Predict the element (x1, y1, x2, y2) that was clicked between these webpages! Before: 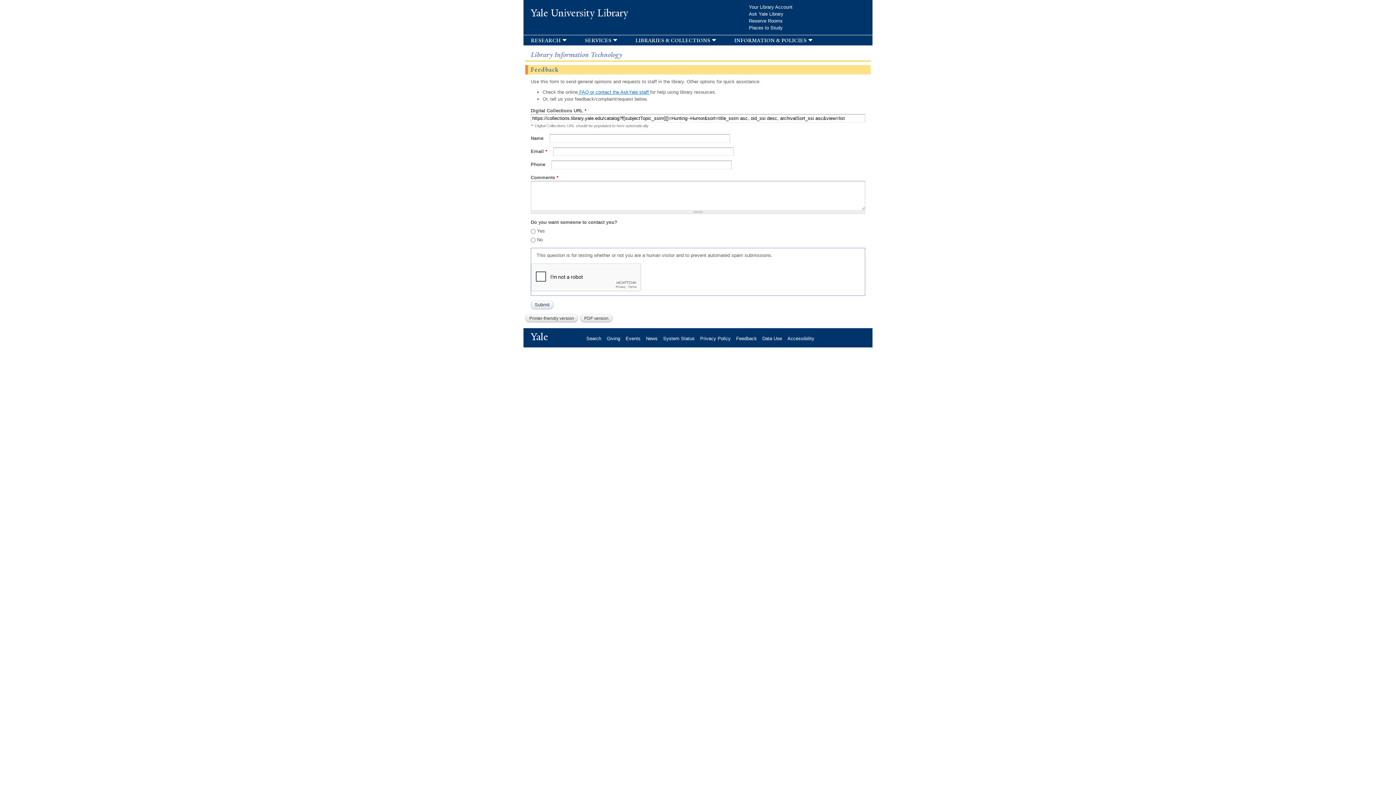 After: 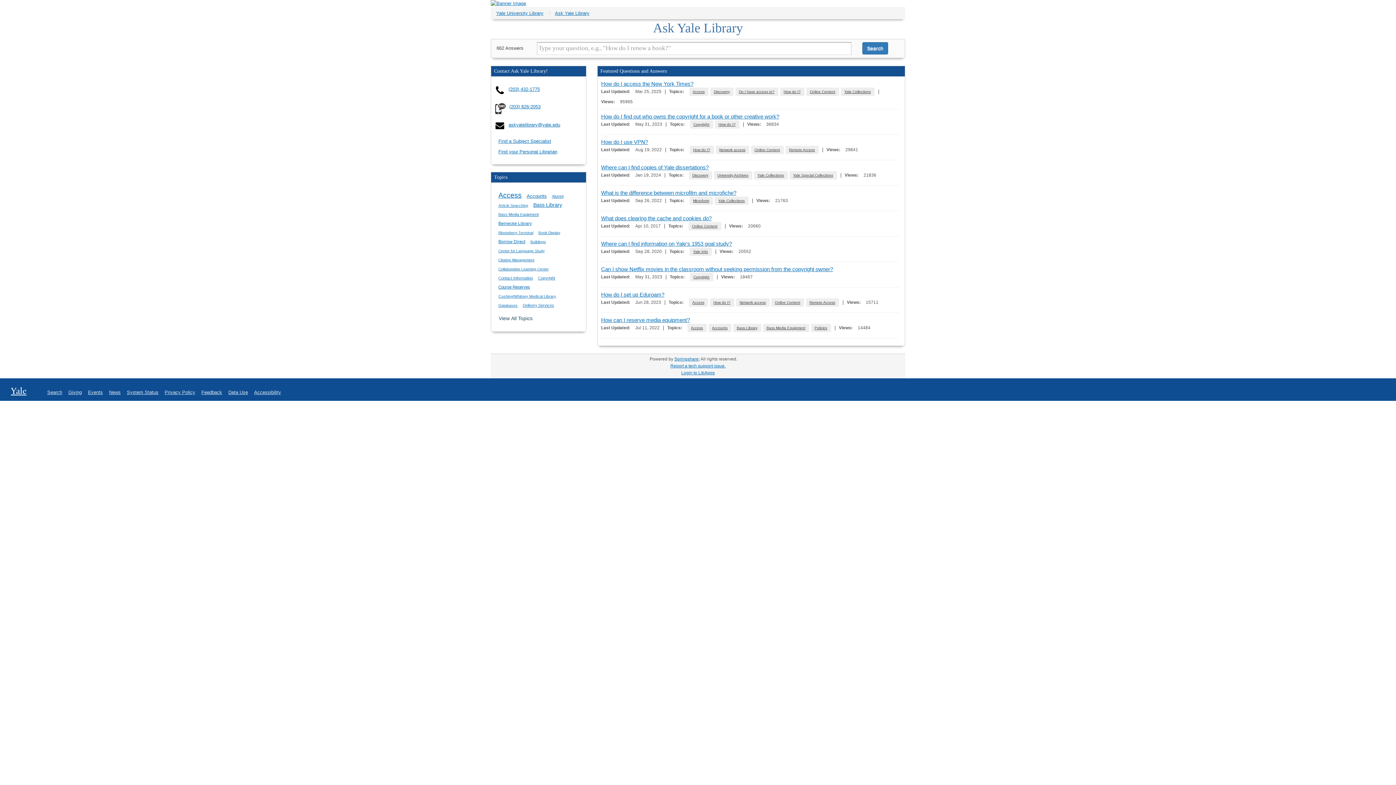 Action: bbox: (578, 89, 650, 94) label:  FAQ or contact the AskYale staff 